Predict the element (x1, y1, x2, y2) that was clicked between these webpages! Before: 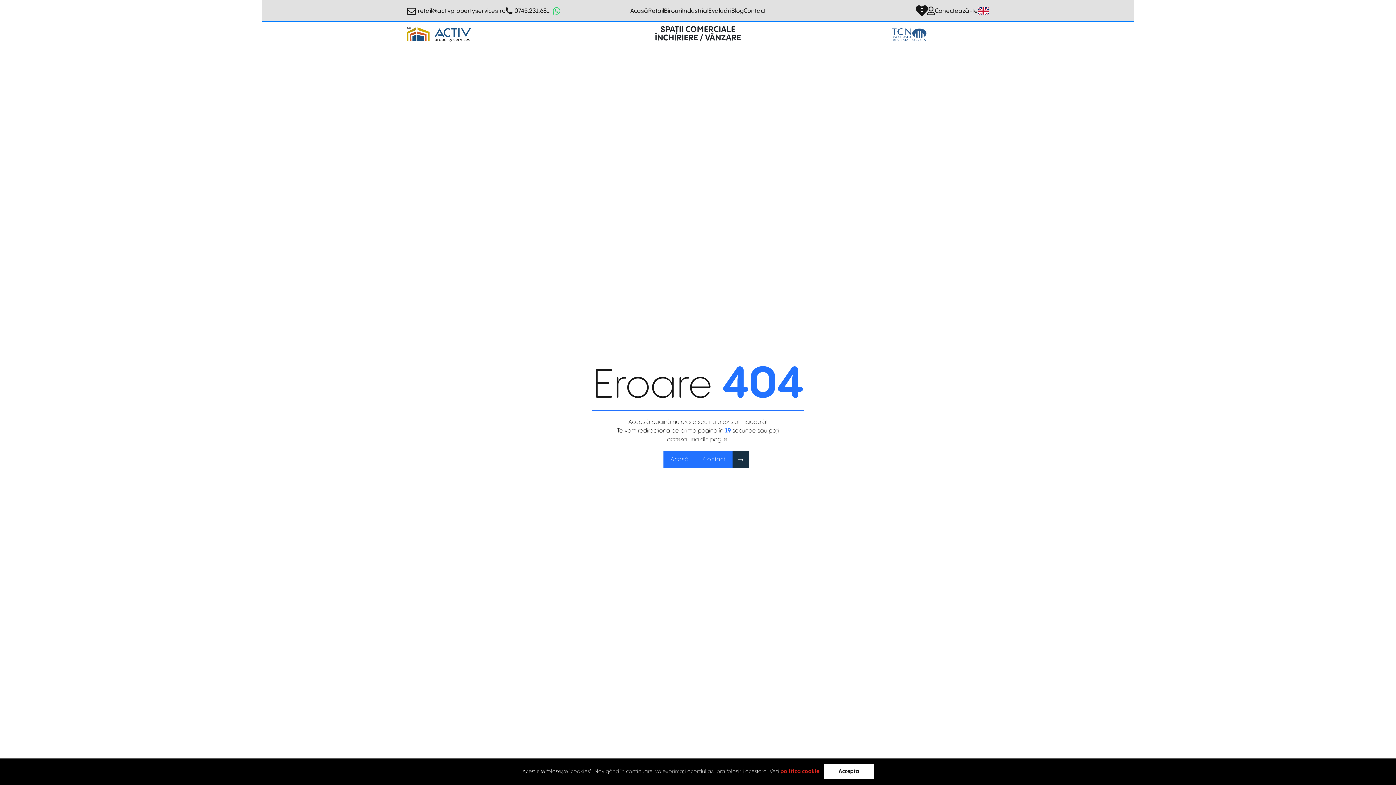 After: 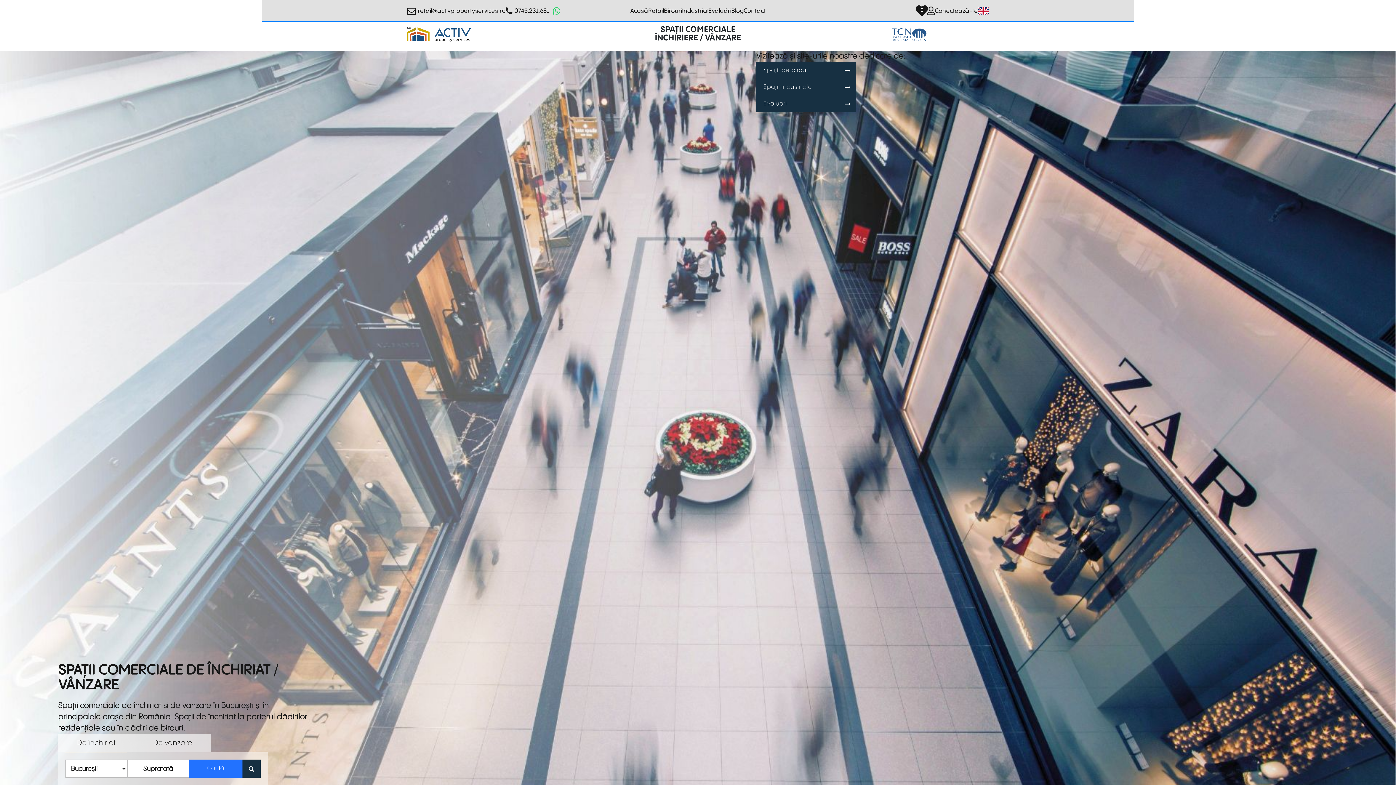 Action: label: retail@activpropertyservices.ro bbox: (407, 3, 505, 18)